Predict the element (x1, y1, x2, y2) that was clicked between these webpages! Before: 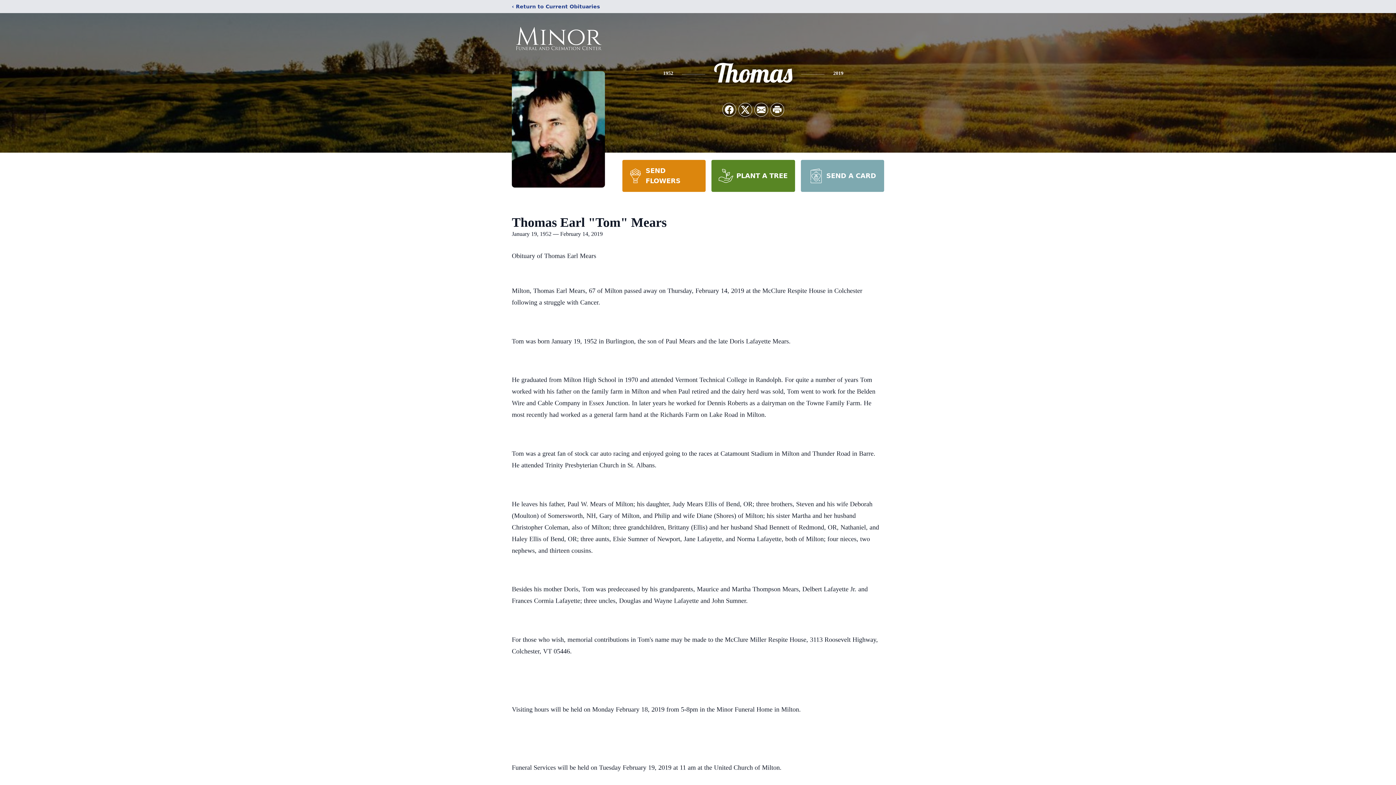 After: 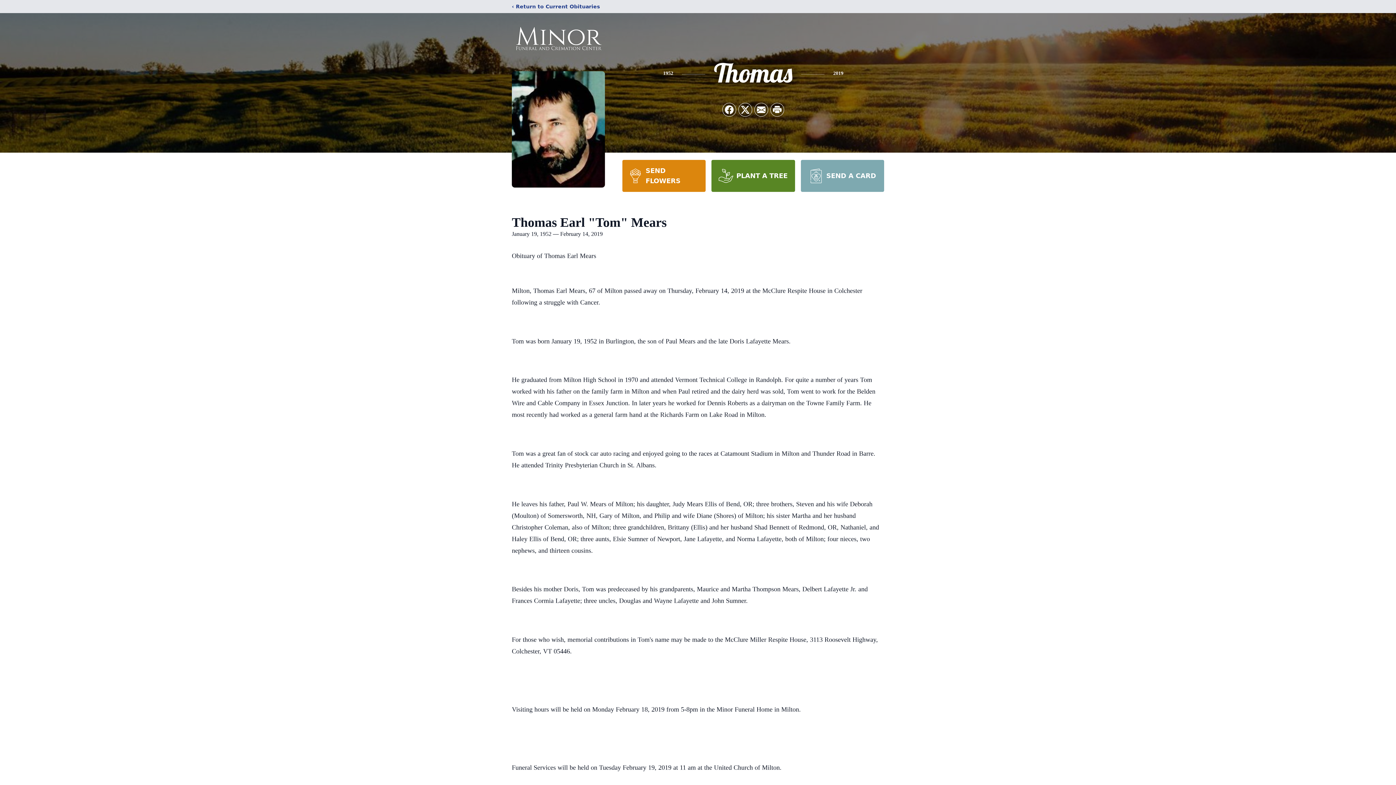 Action: bbox: (622, 160, 705, 192) label: SEND FLOWERS